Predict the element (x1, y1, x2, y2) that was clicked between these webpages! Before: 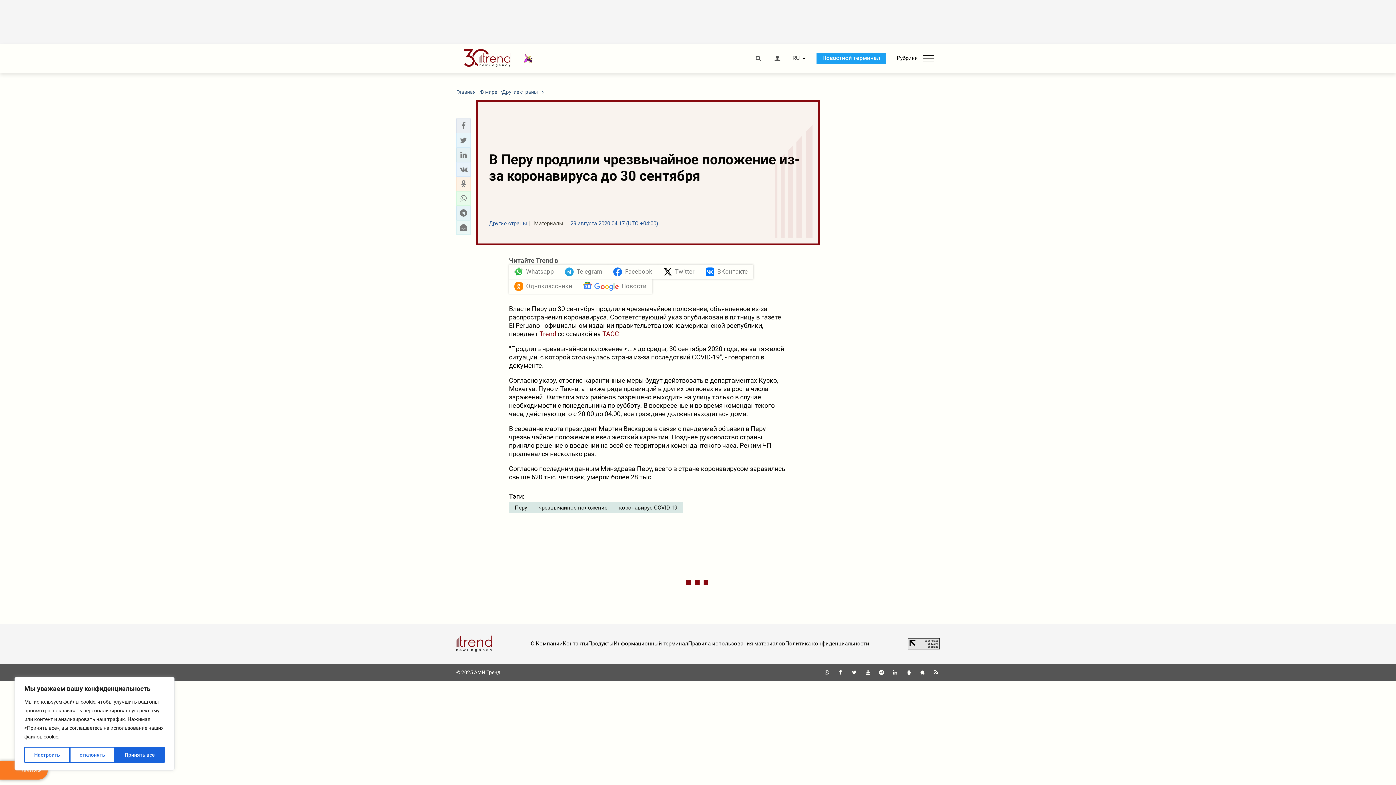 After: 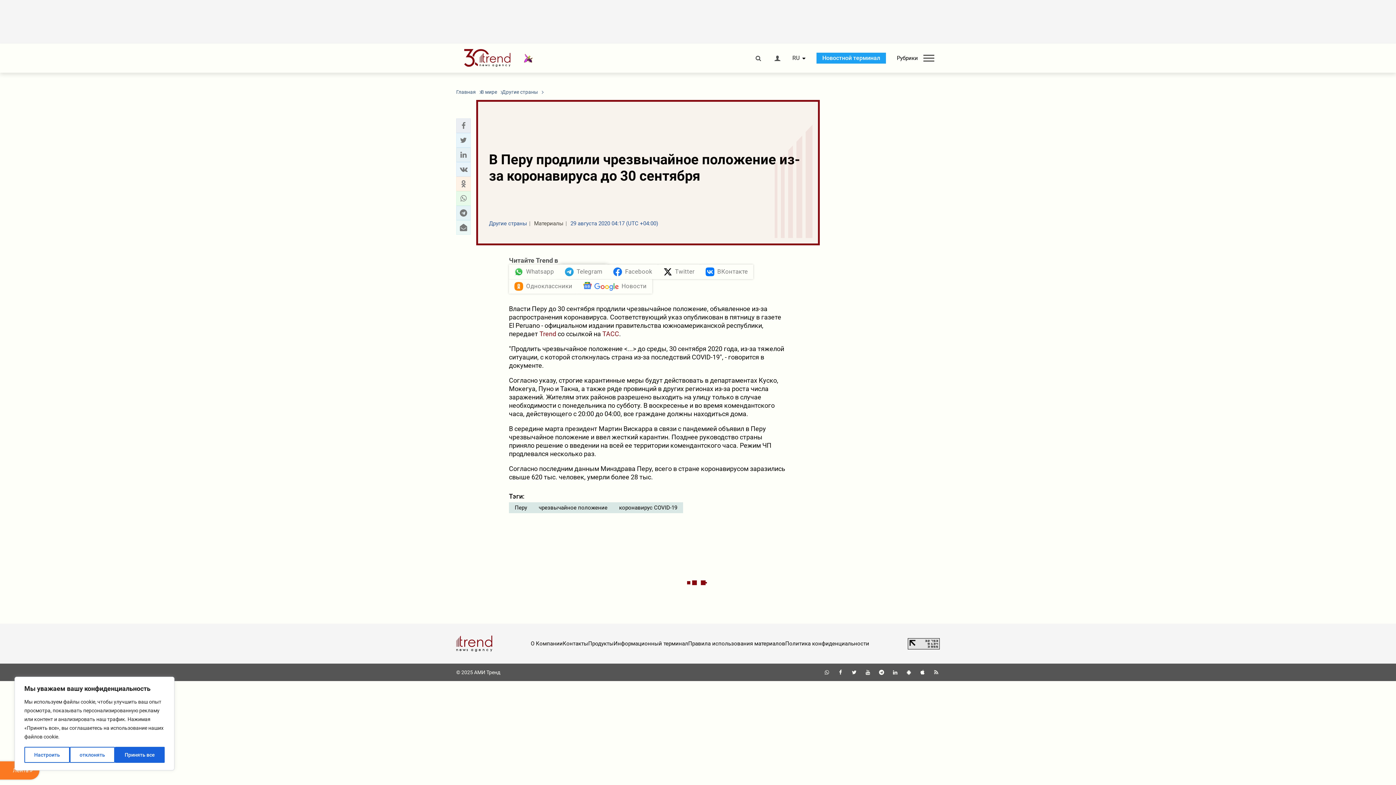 Action: label: Telegram bbox: (559, 264, 608, 279)